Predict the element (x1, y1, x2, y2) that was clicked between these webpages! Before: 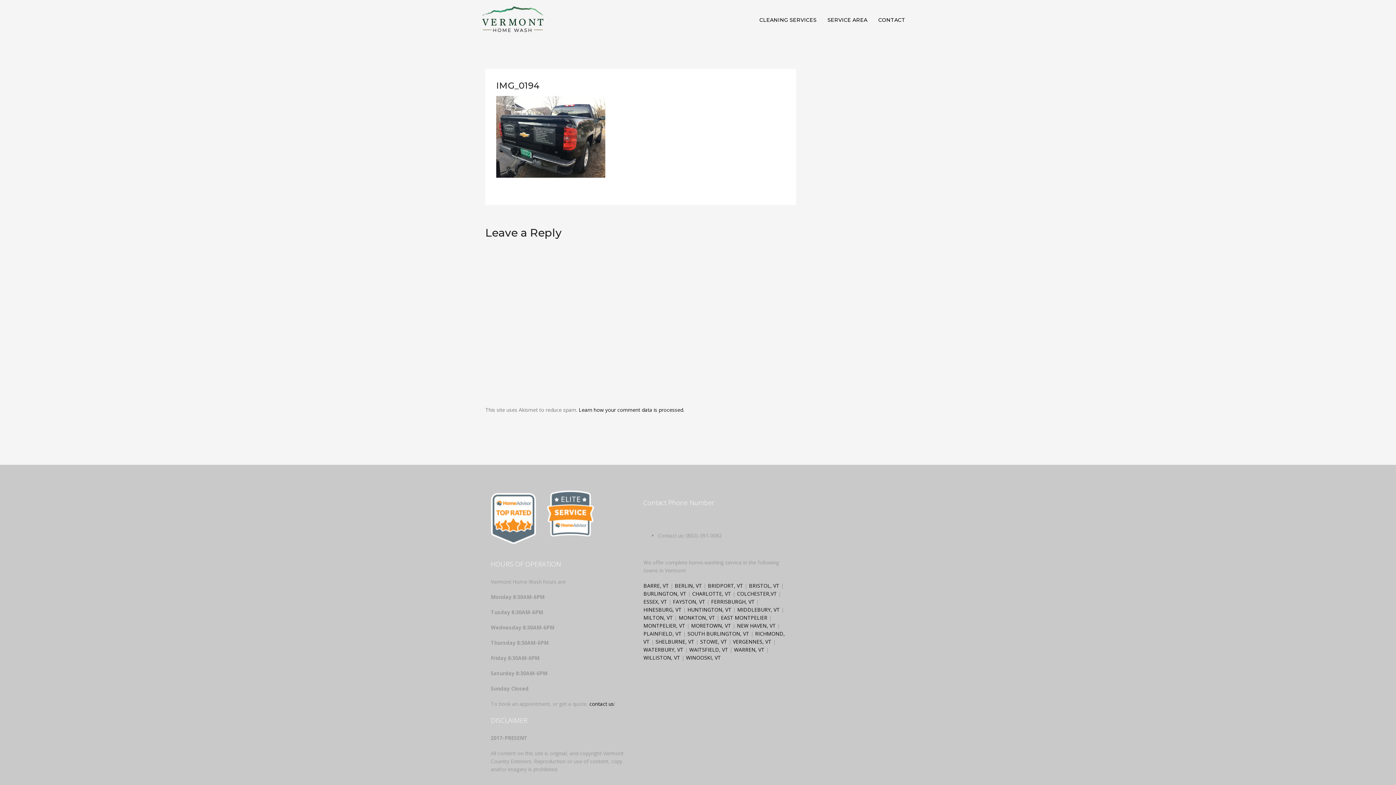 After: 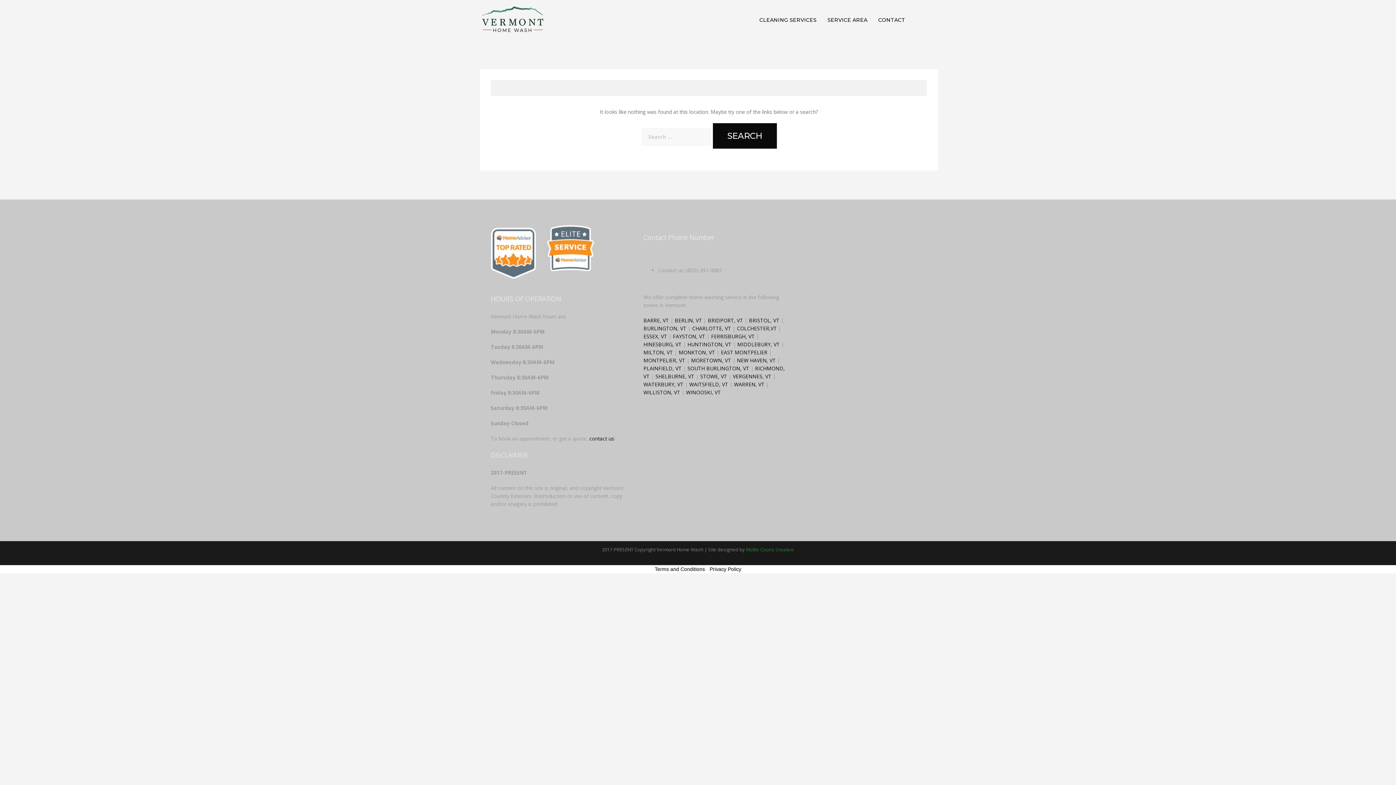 Action: bbox: (674, 582, 702, 589) label: BERLIN, VT